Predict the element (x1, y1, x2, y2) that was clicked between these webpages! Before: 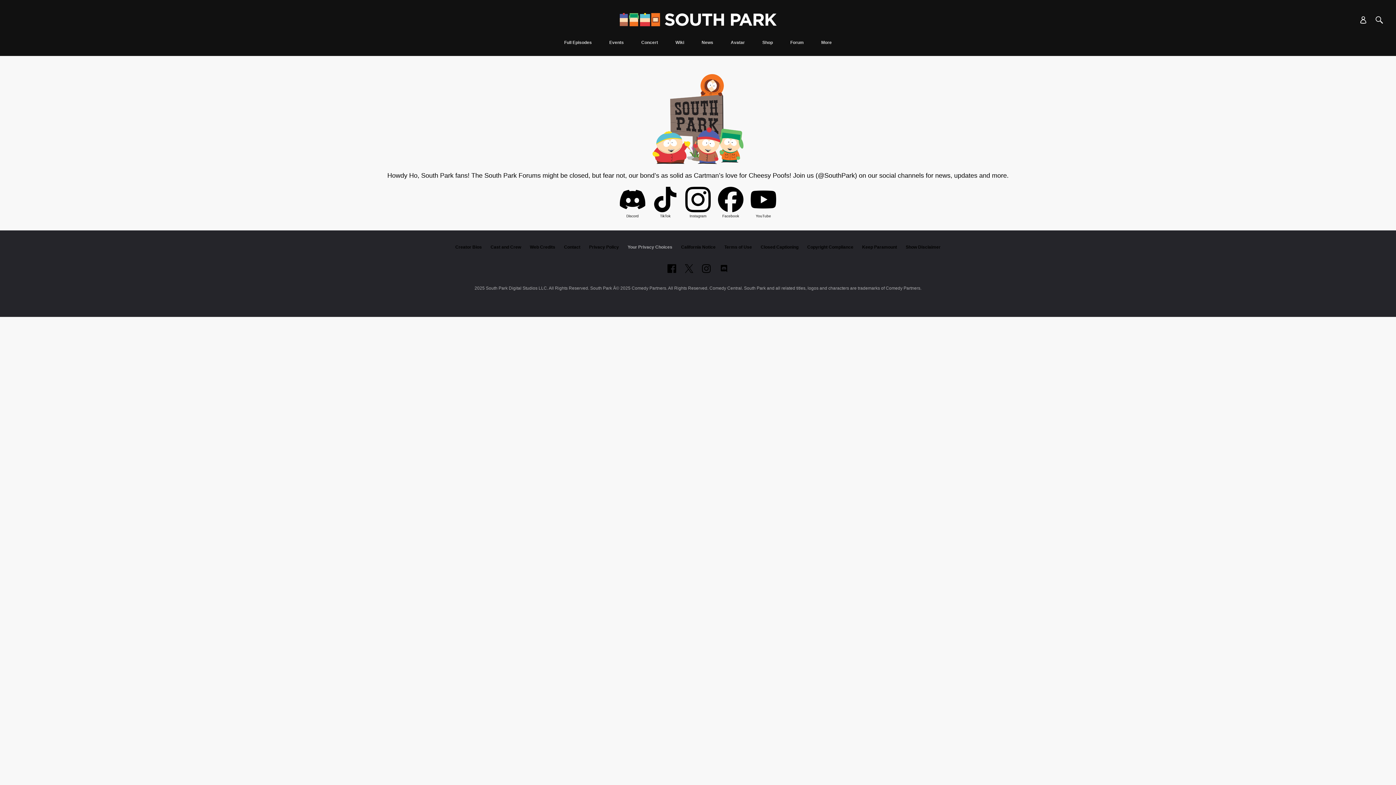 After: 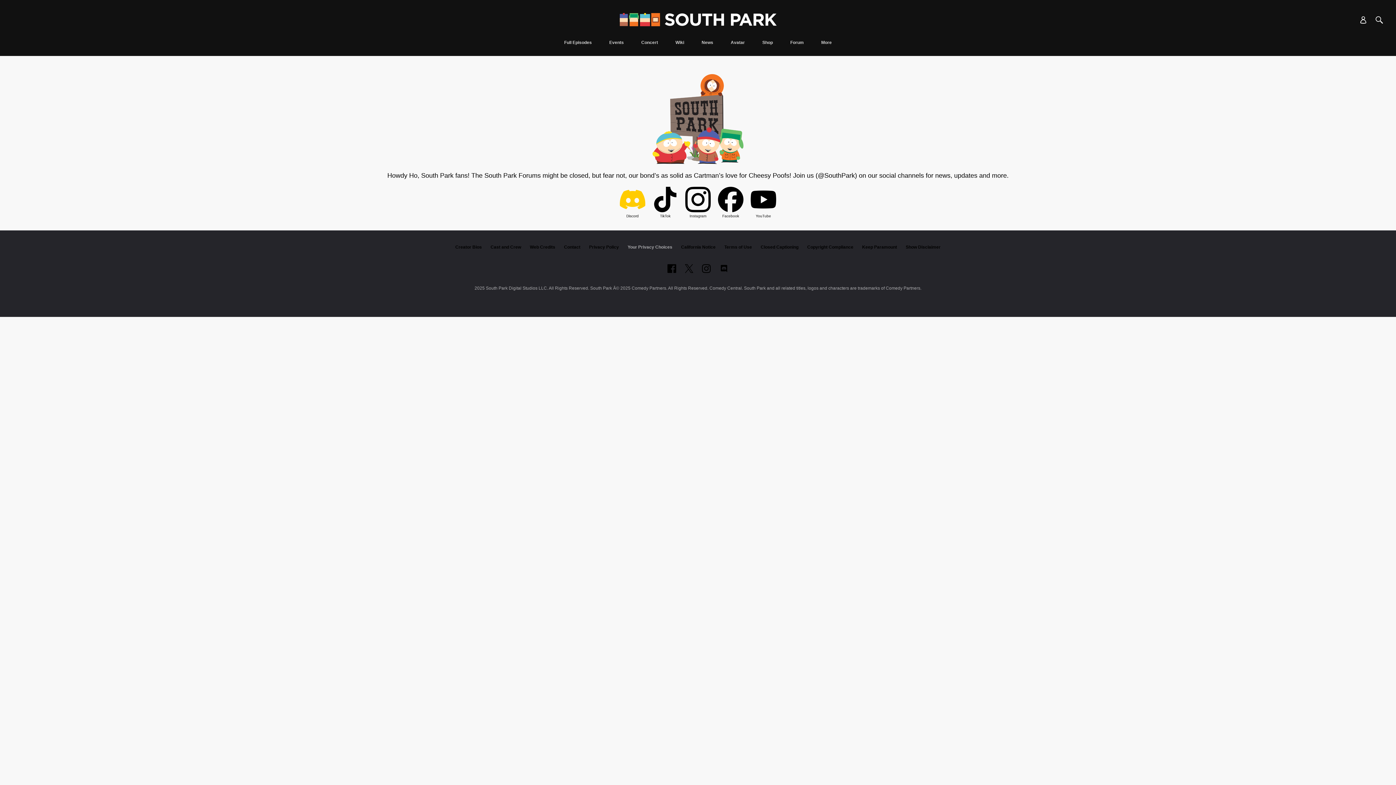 Action: bbox: (620, 186, 645, 214)